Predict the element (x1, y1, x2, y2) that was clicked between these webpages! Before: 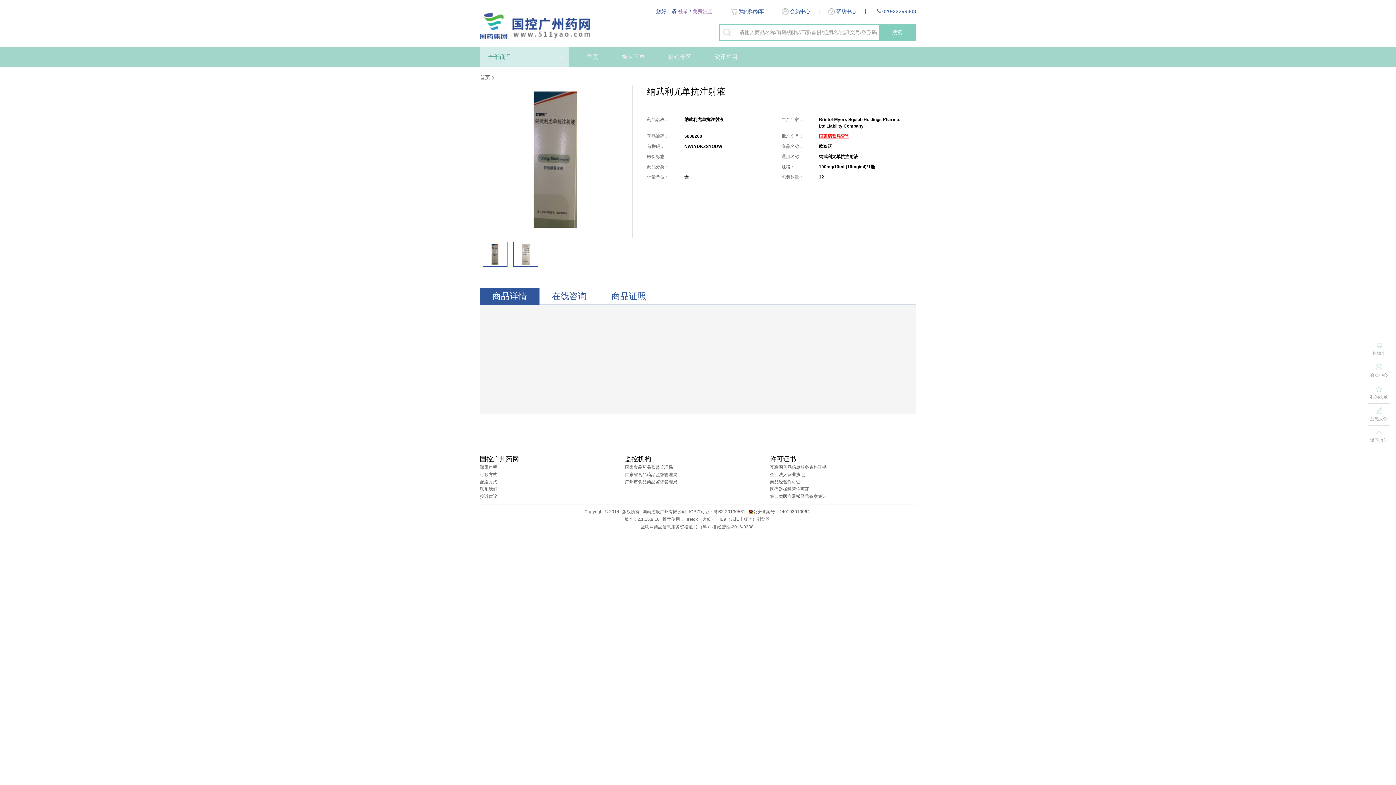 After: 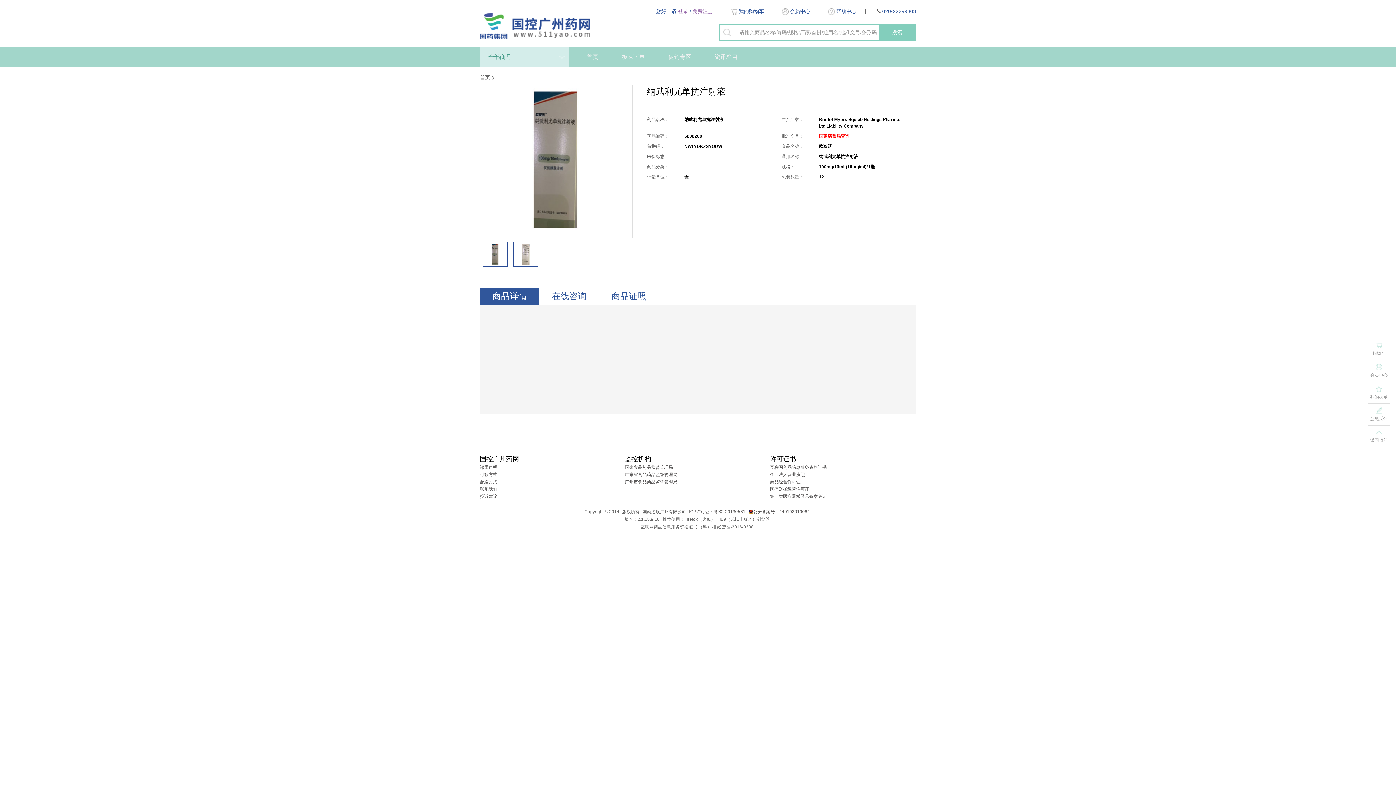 Action: label: 联系我们 bbox: (480, 486, 497, 492)